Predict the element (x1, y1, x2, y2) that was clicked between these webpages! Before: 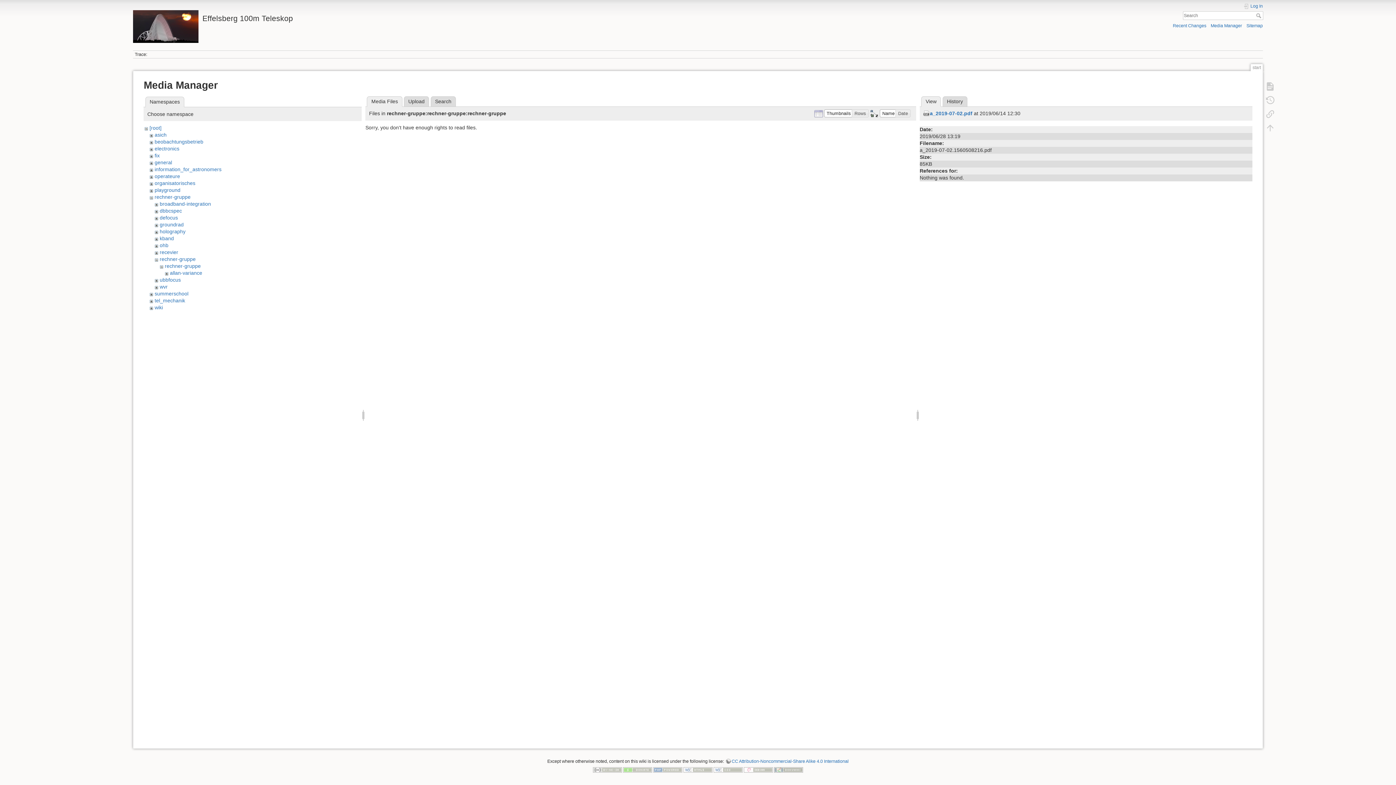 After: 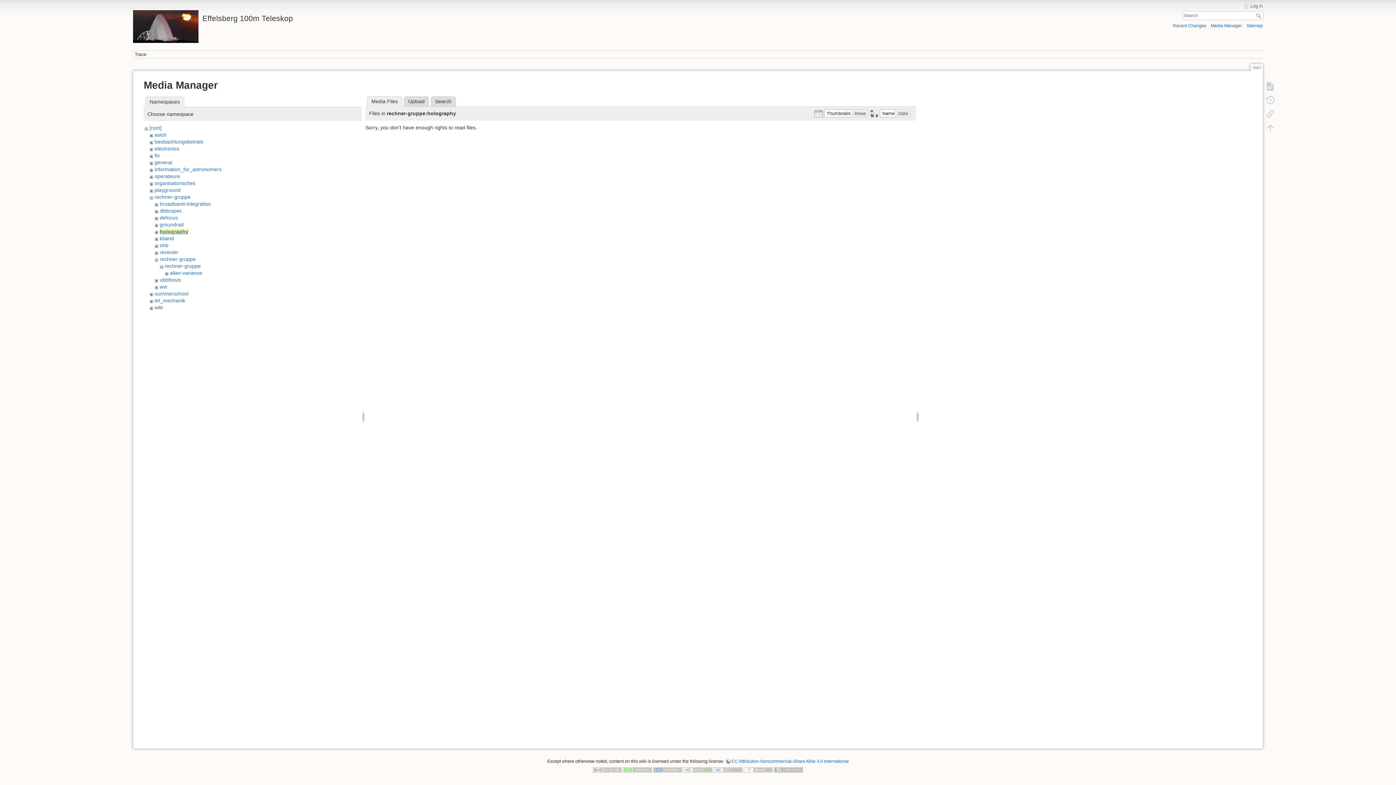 Action: bbox: (159, 228, 185, 234) label: holography